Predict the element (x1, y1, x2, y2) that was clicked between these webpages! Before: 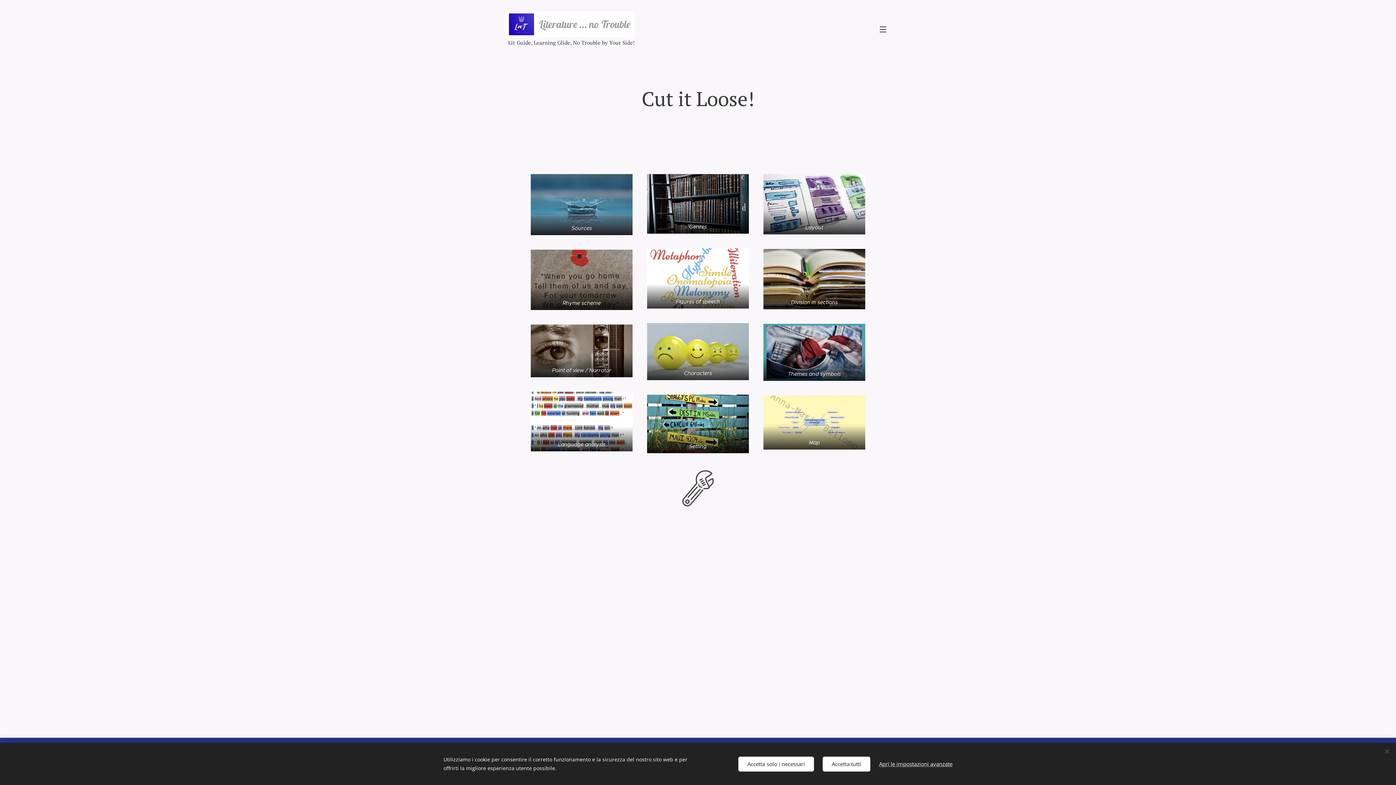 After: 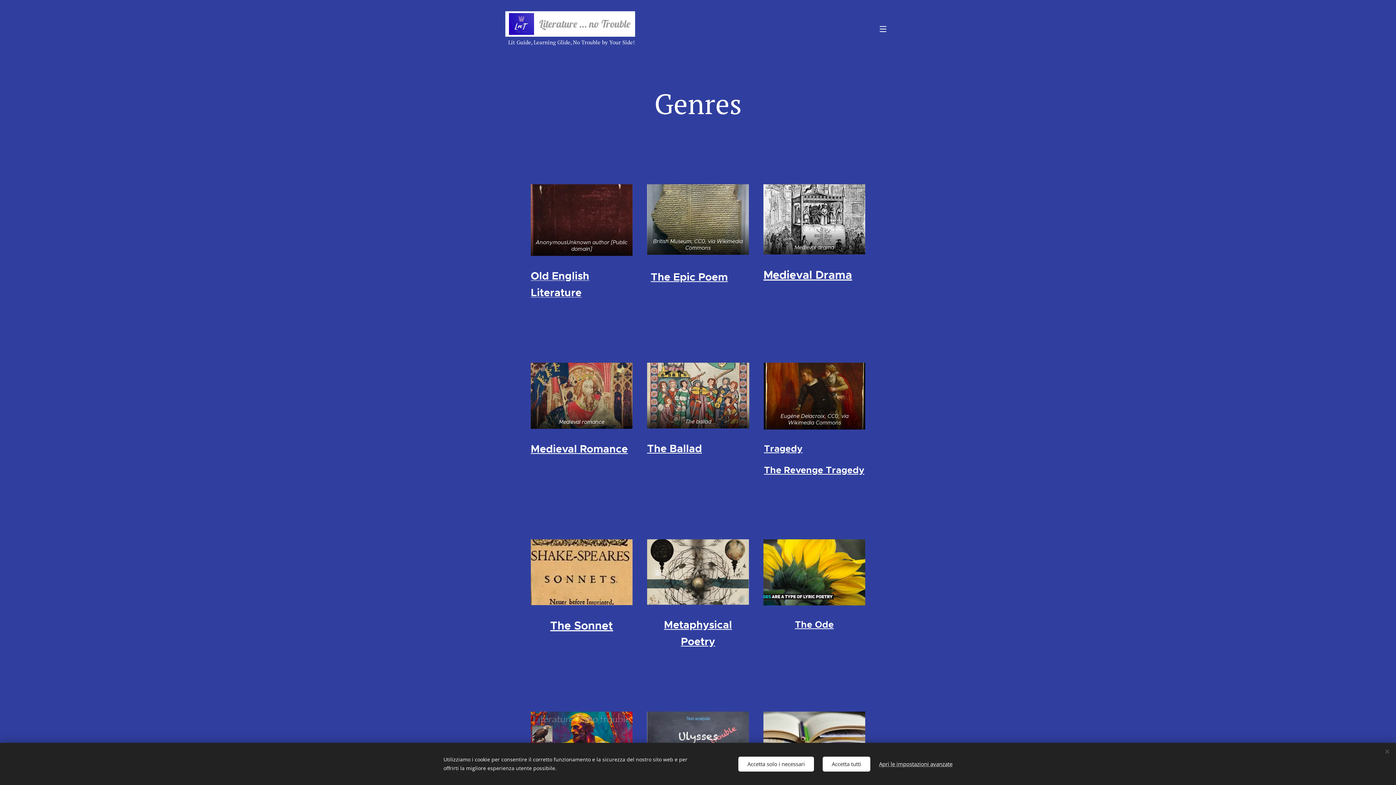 Action: label: Genres bbox: (647, 174, 749, 233)